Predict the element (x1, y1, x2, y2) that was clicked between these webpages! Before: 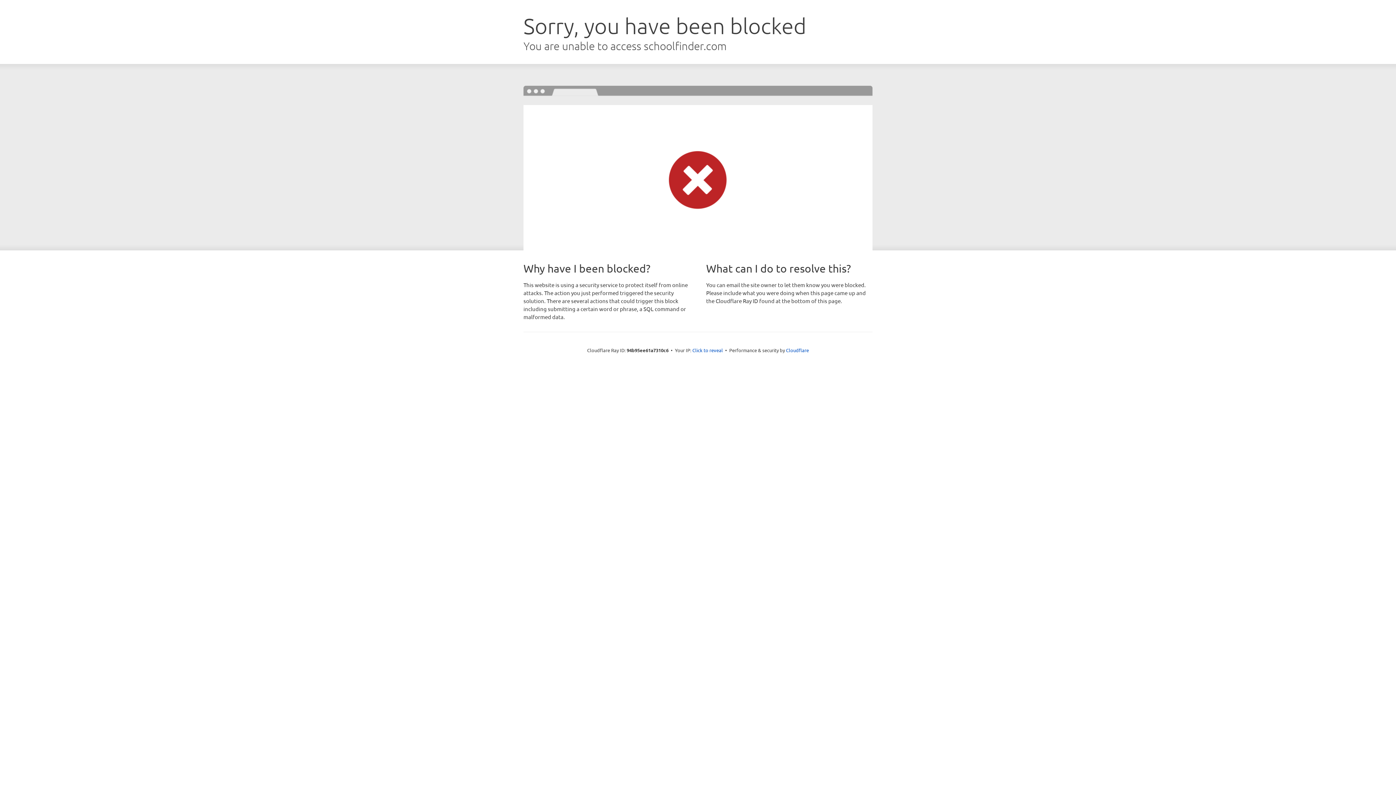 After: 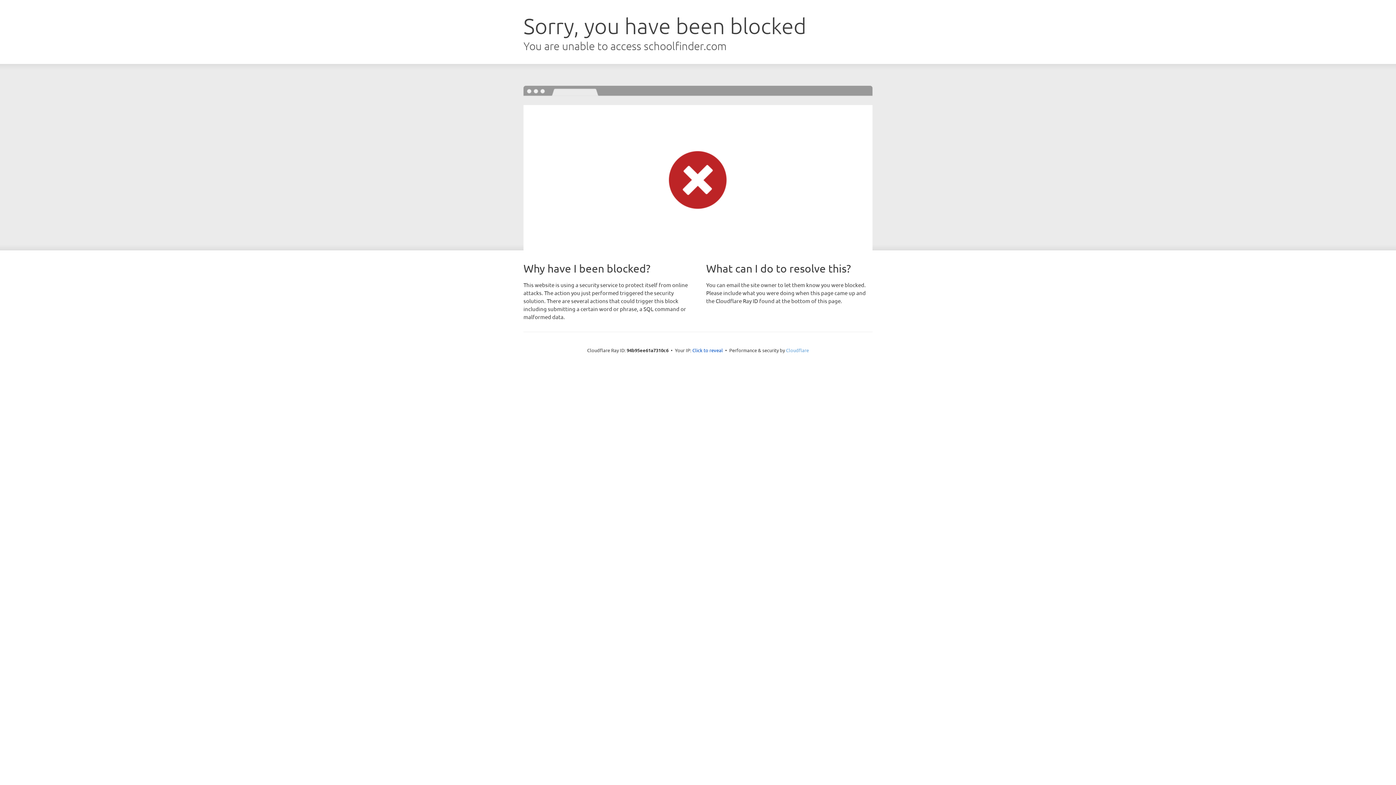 Action: bbox: (786, 347, 809, 353) label: Cloudflare